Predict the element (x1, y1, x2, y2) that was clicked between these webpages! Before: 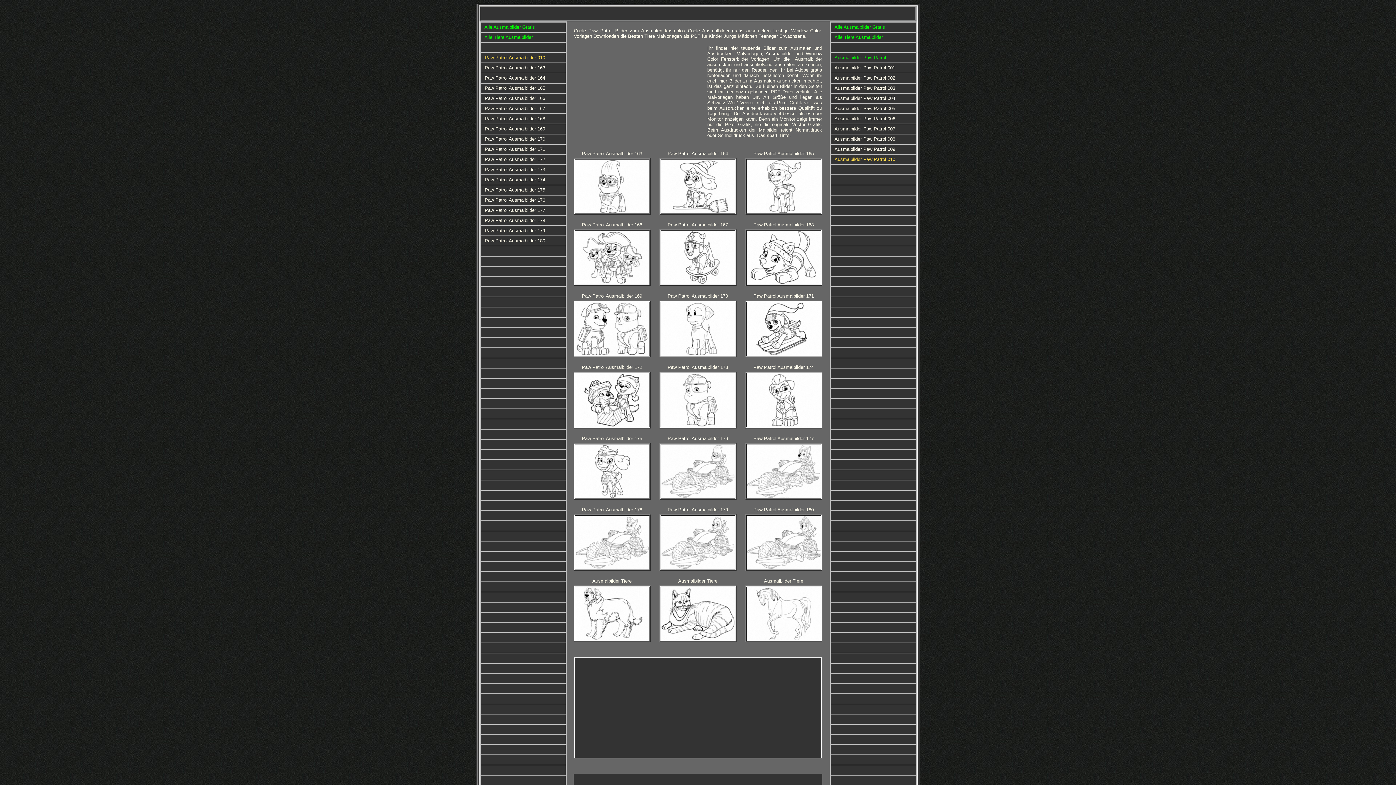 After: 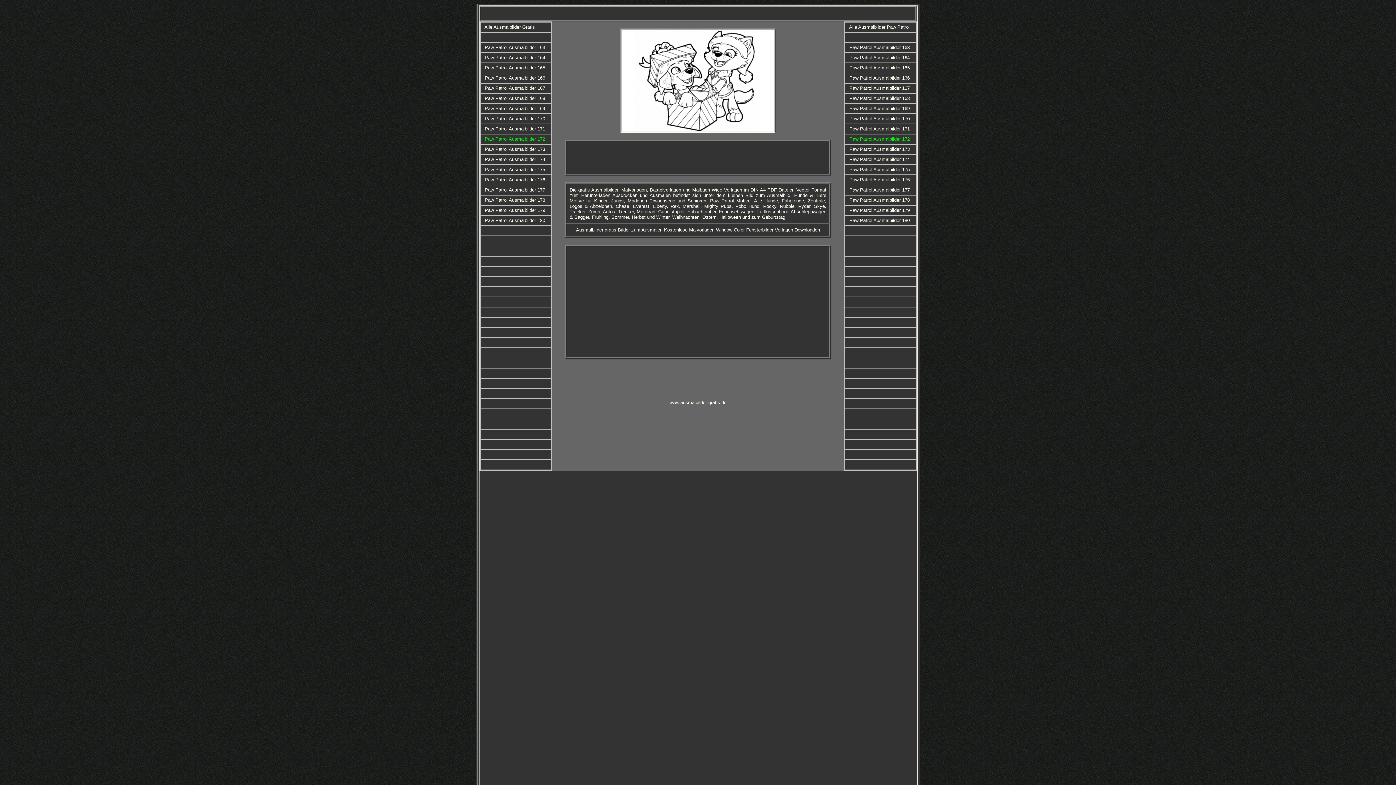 Action: bbox: (575, 421, 648, 428)